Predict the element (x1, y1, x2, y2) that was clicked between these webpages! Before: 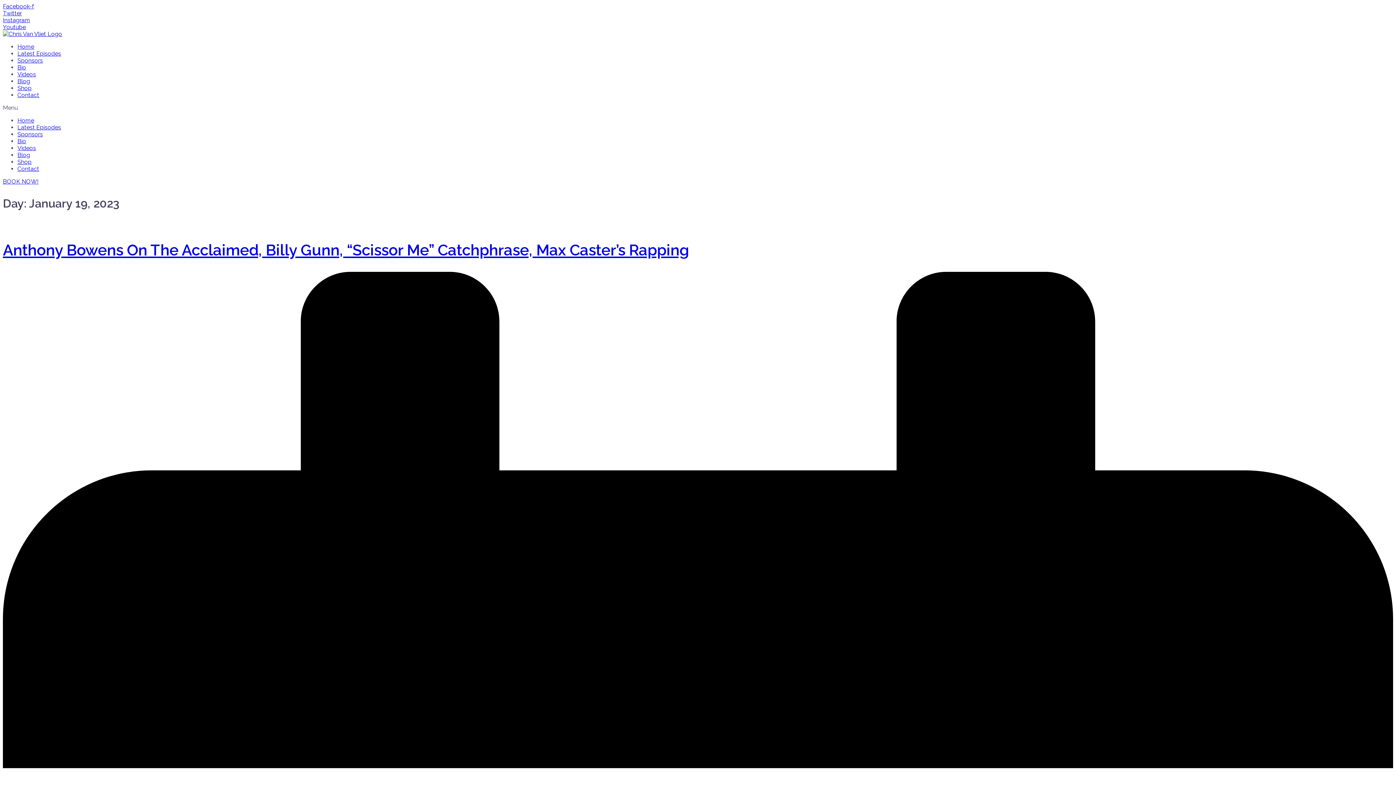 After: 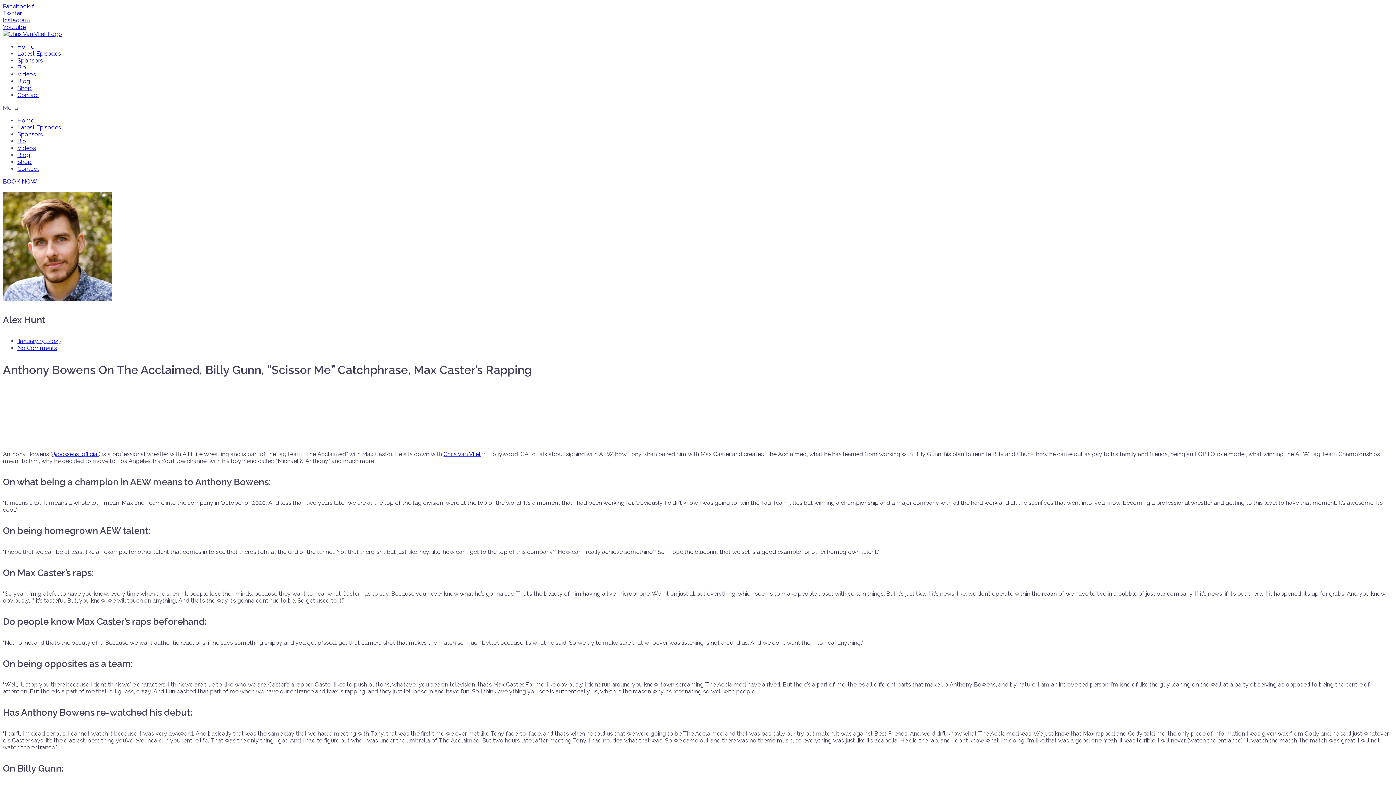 Action: label: Anthony Bowens On The Acclaimed, Billy Gunn, “Scissor Me” Catchphrase, Max Caster’s Rapping bbox: (2, 241, 689, 259)